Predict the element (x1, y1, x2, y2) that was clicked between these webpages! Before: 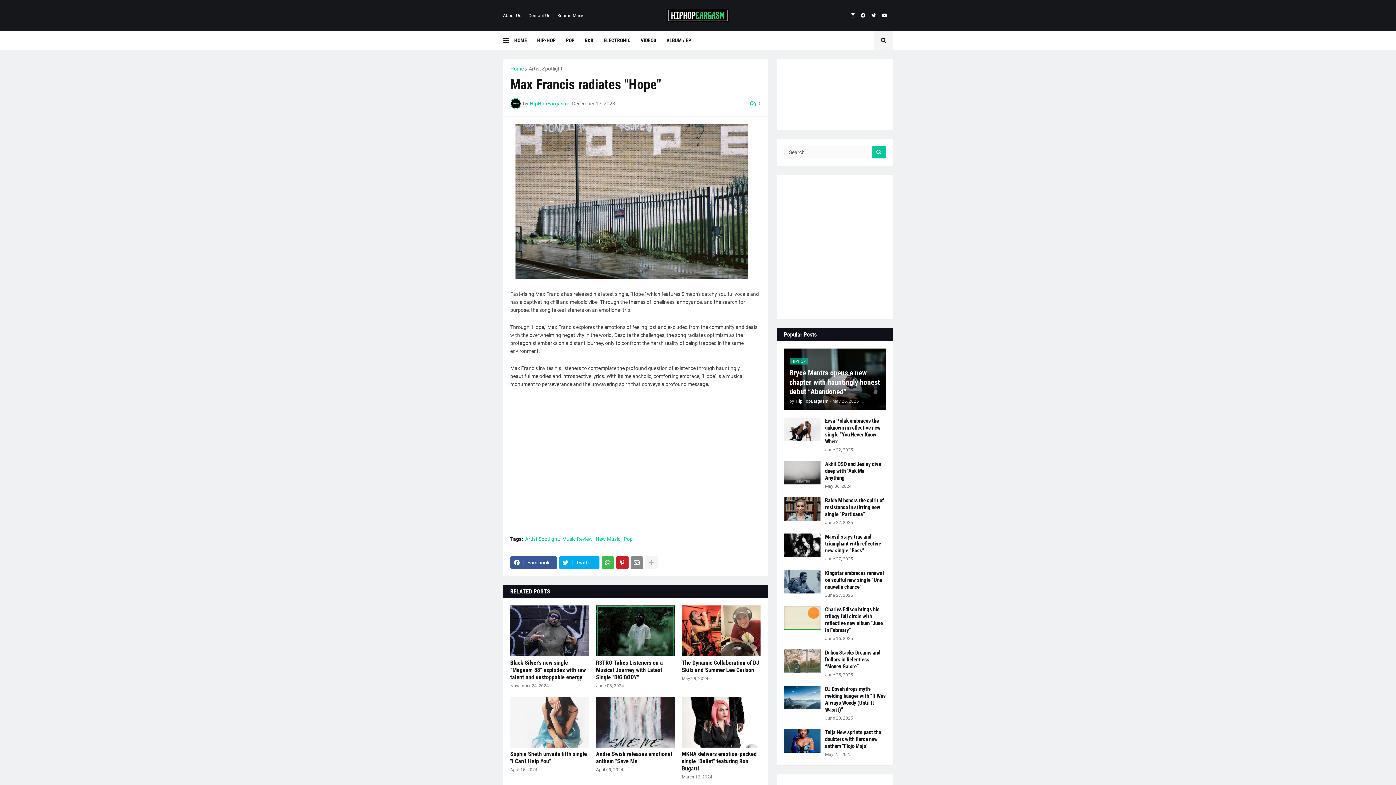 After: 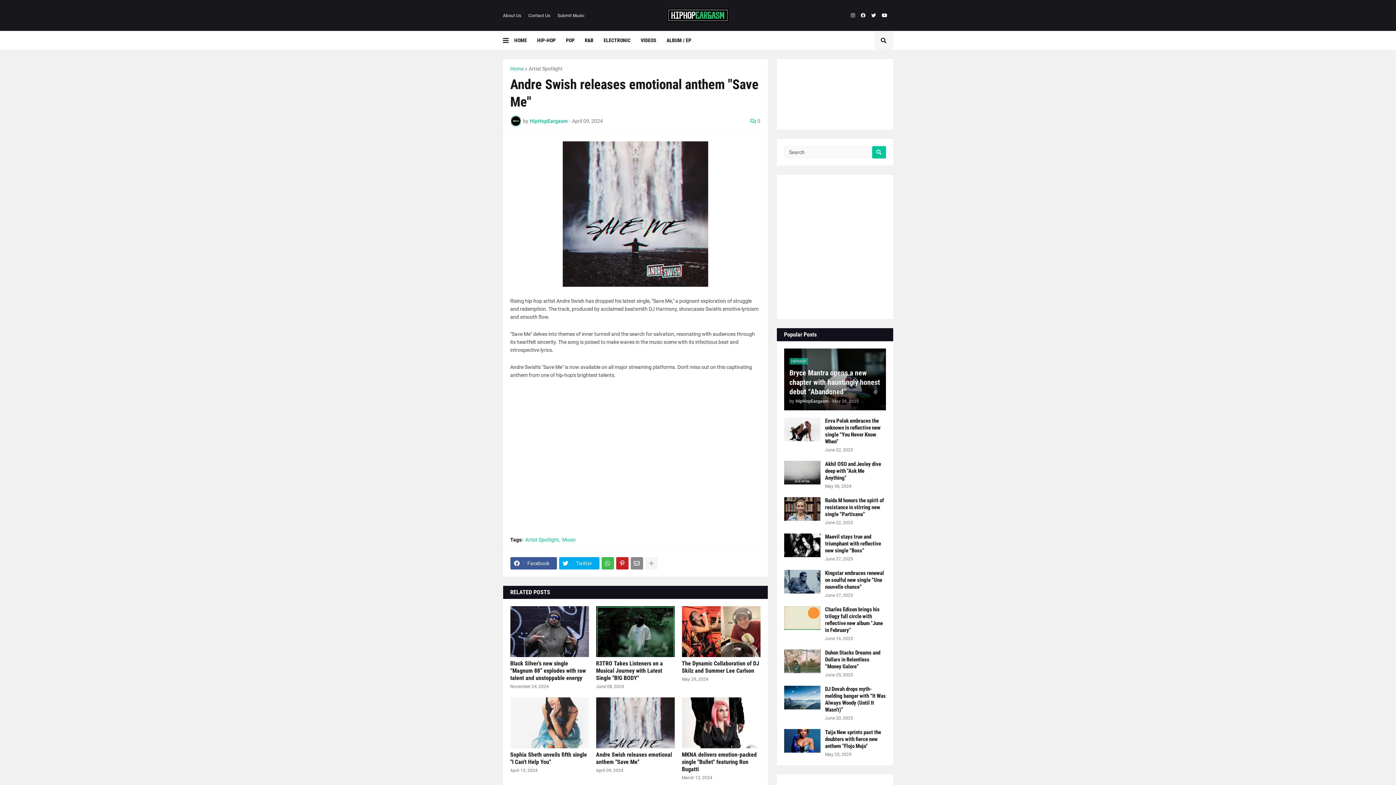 Action: bbox: (596, 750, 674, 765) label: Andre Swish releases emotional anthem "Save Me"